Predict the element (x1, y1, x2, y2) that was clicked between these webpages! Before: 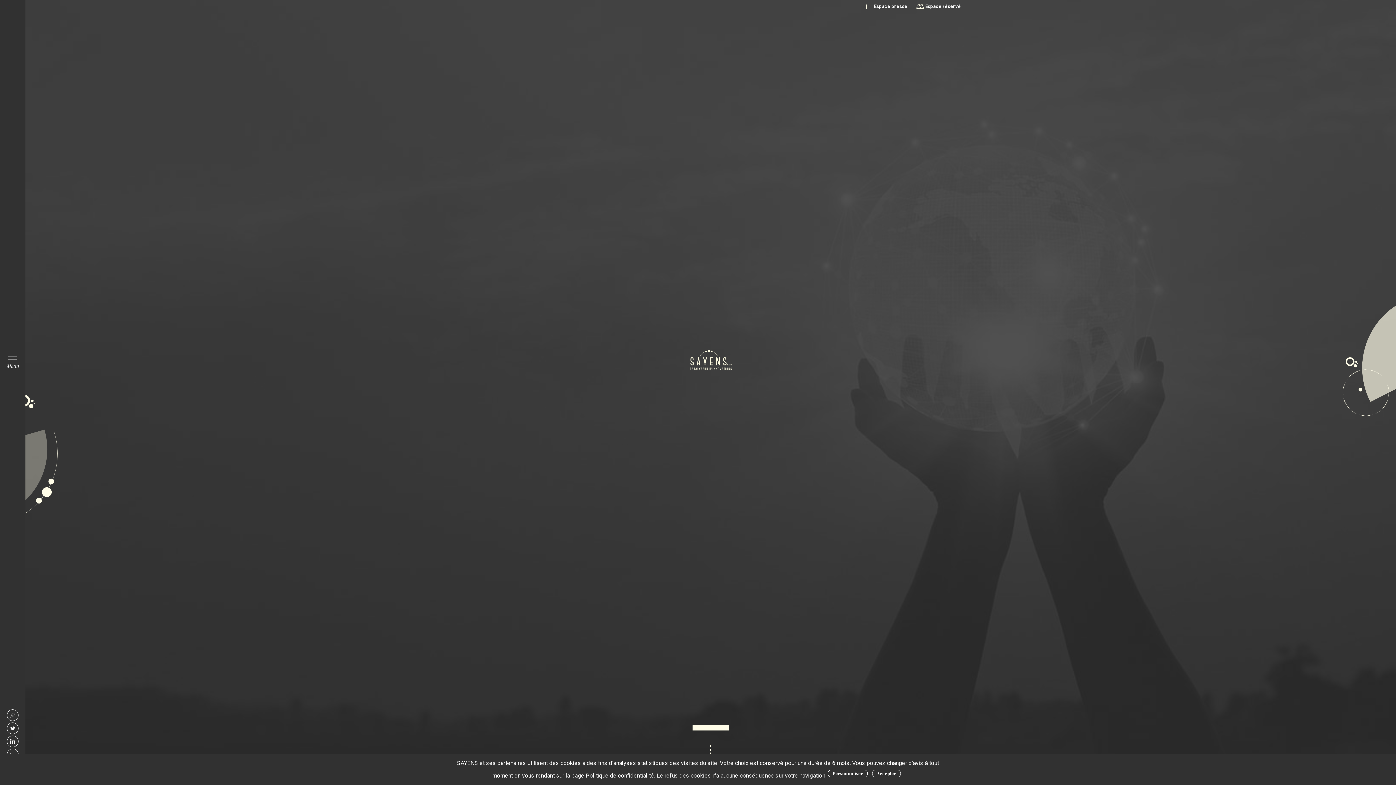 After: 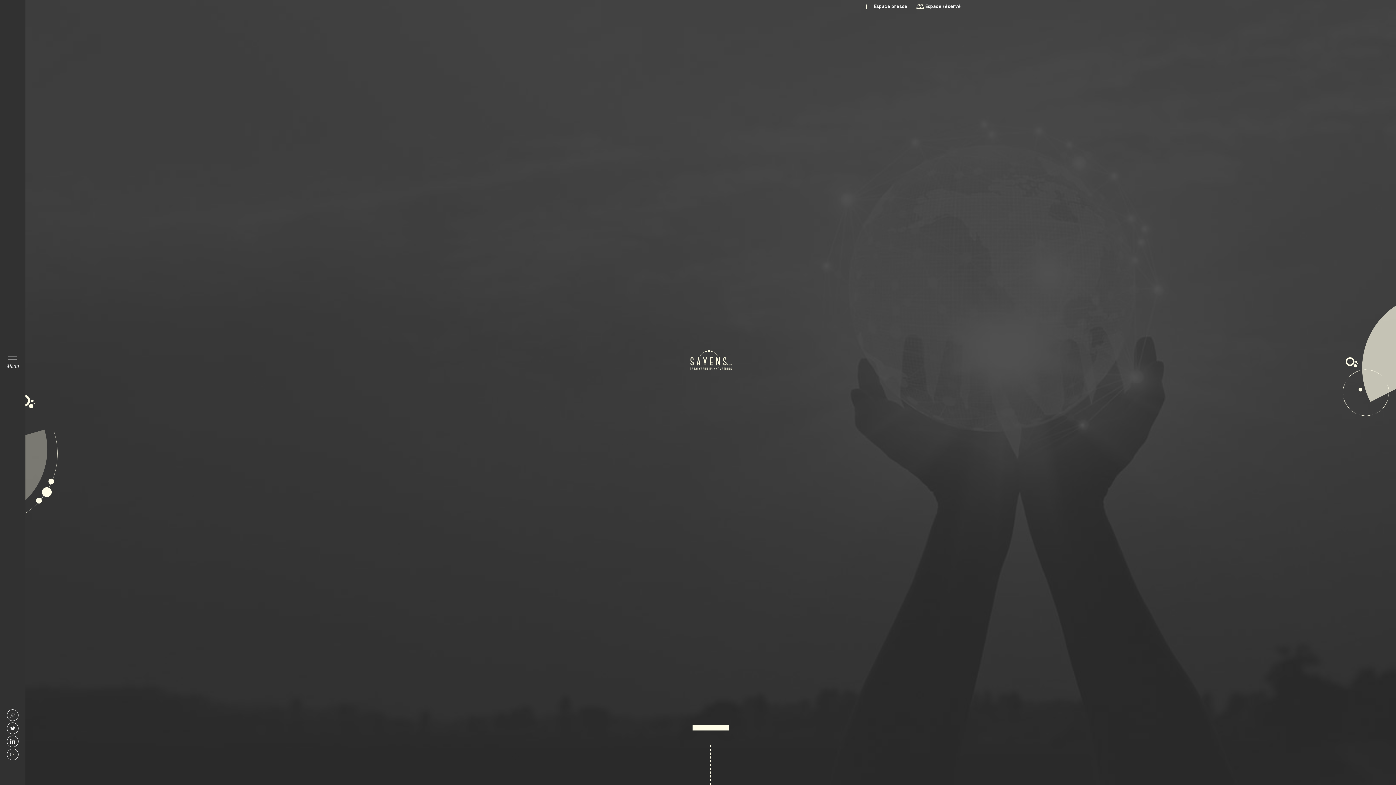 Action: bbox: (872, 770, 901, 777) label: Accepter